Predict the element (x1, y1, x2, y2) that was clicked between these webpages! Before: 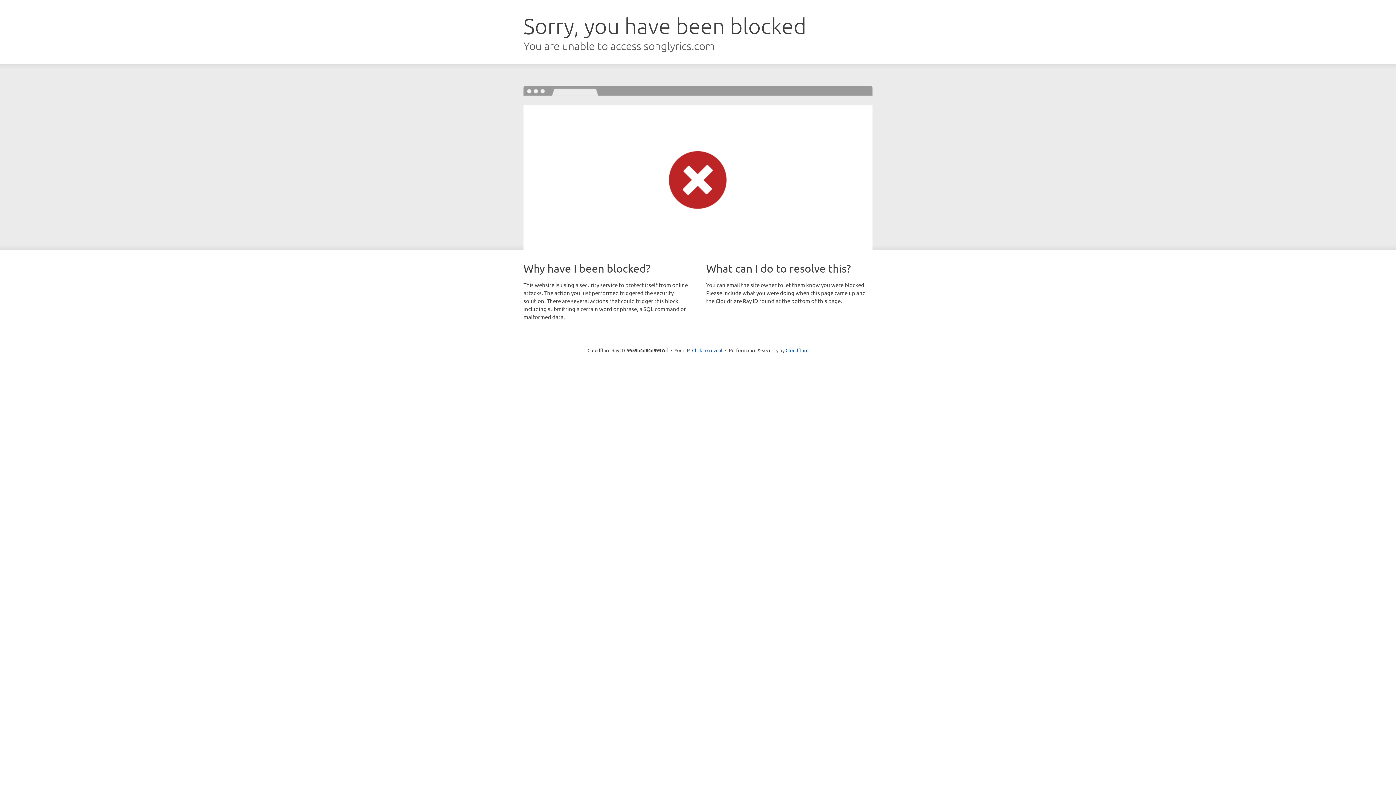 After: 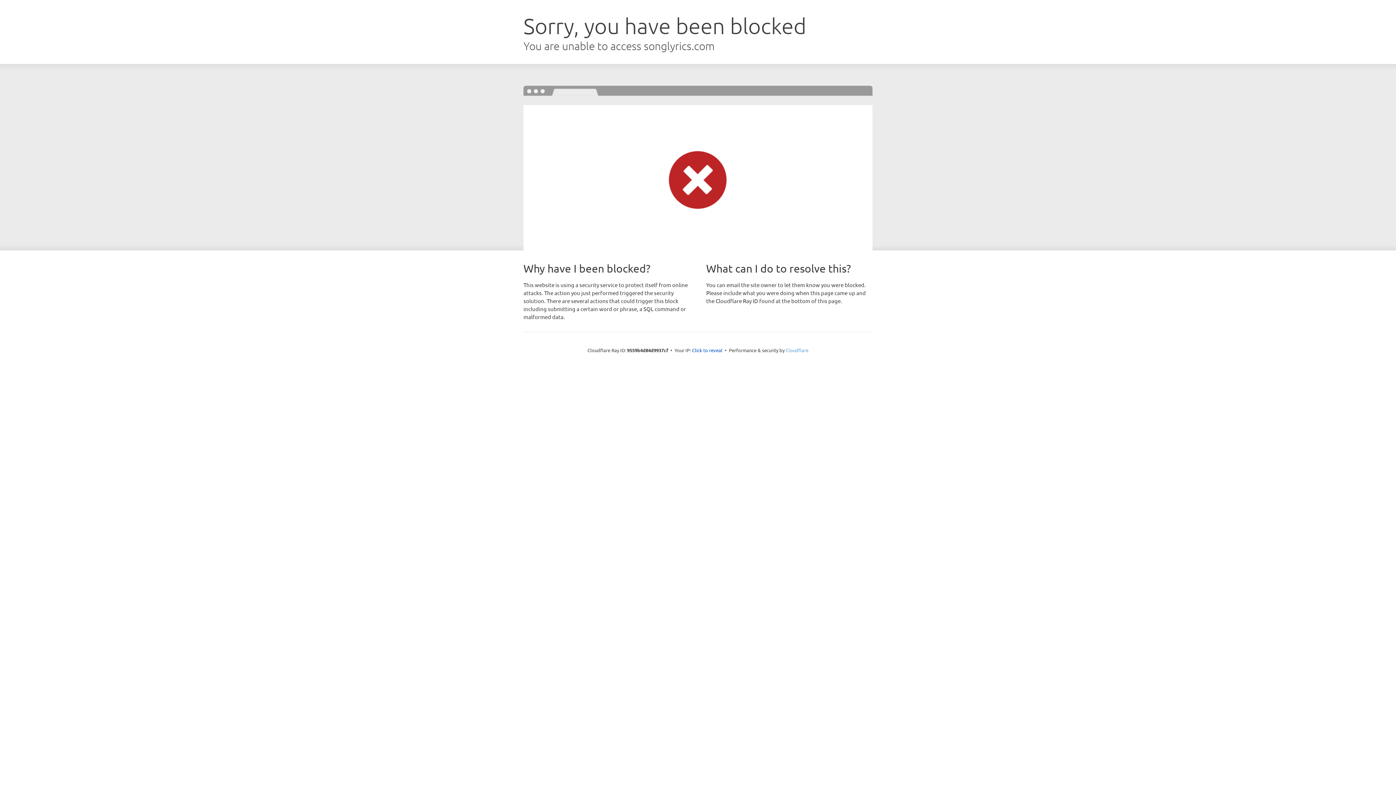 Action: bbox: (785, 347, 808, 353) label: Cloudflare